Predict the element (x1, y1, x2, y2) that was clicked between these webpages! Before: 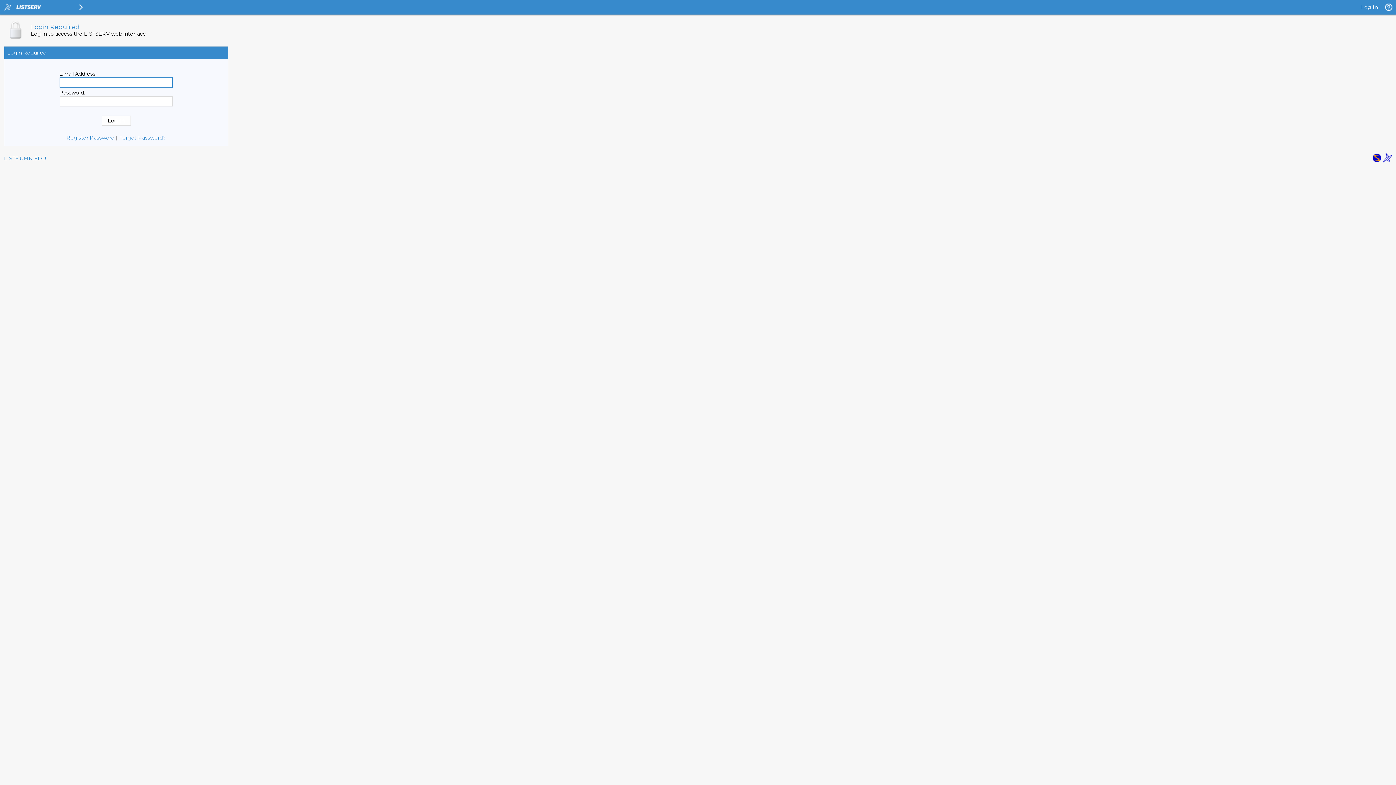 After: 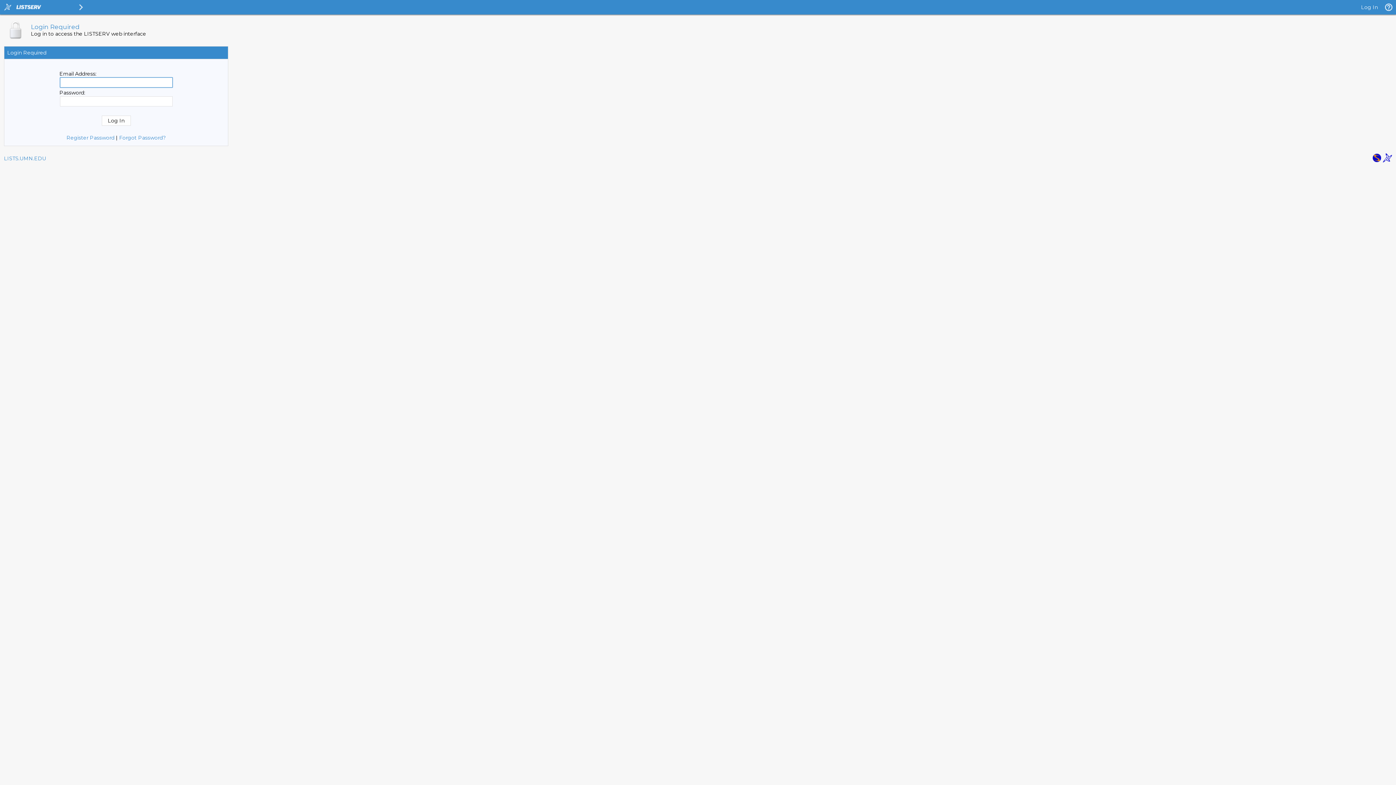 Action: bbox: (1361, 4, 1378, 10) label: Log In